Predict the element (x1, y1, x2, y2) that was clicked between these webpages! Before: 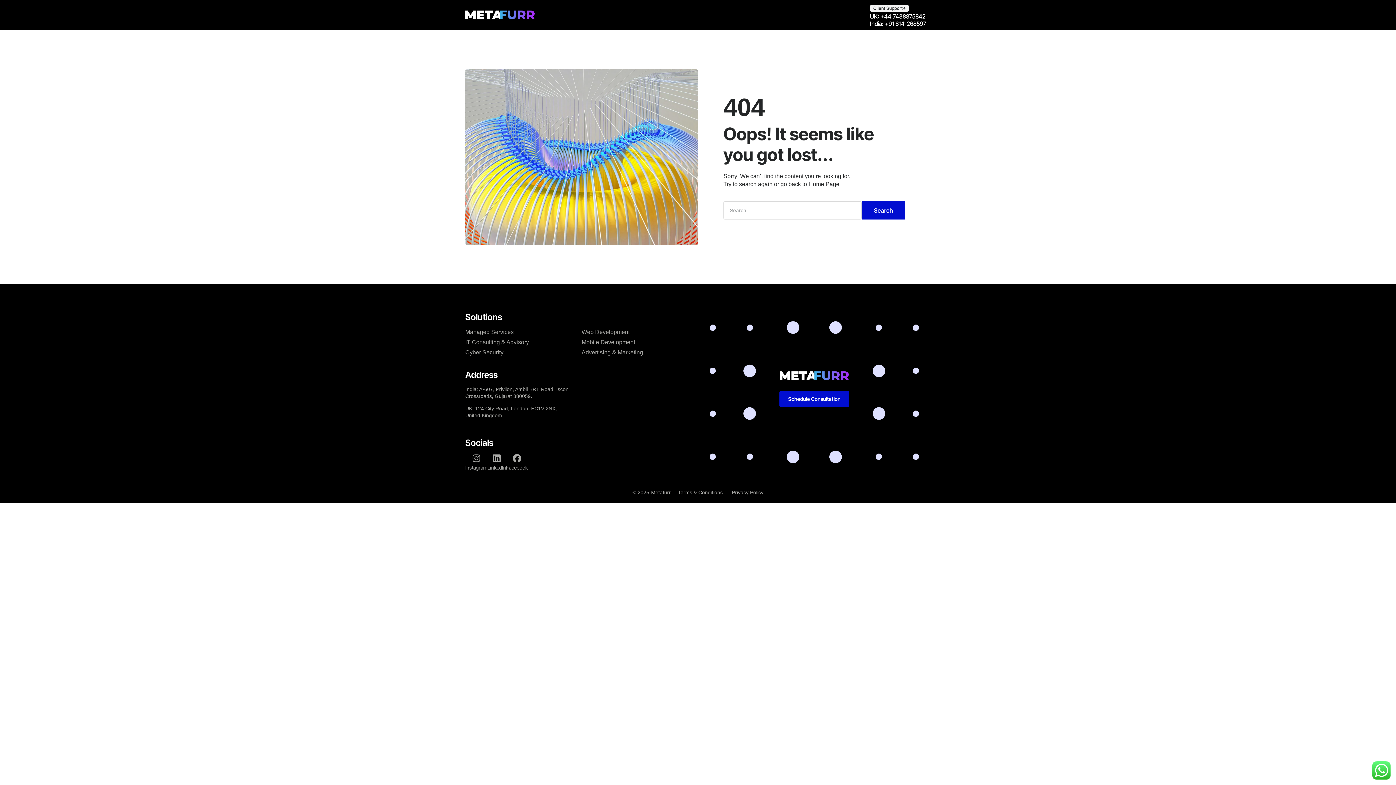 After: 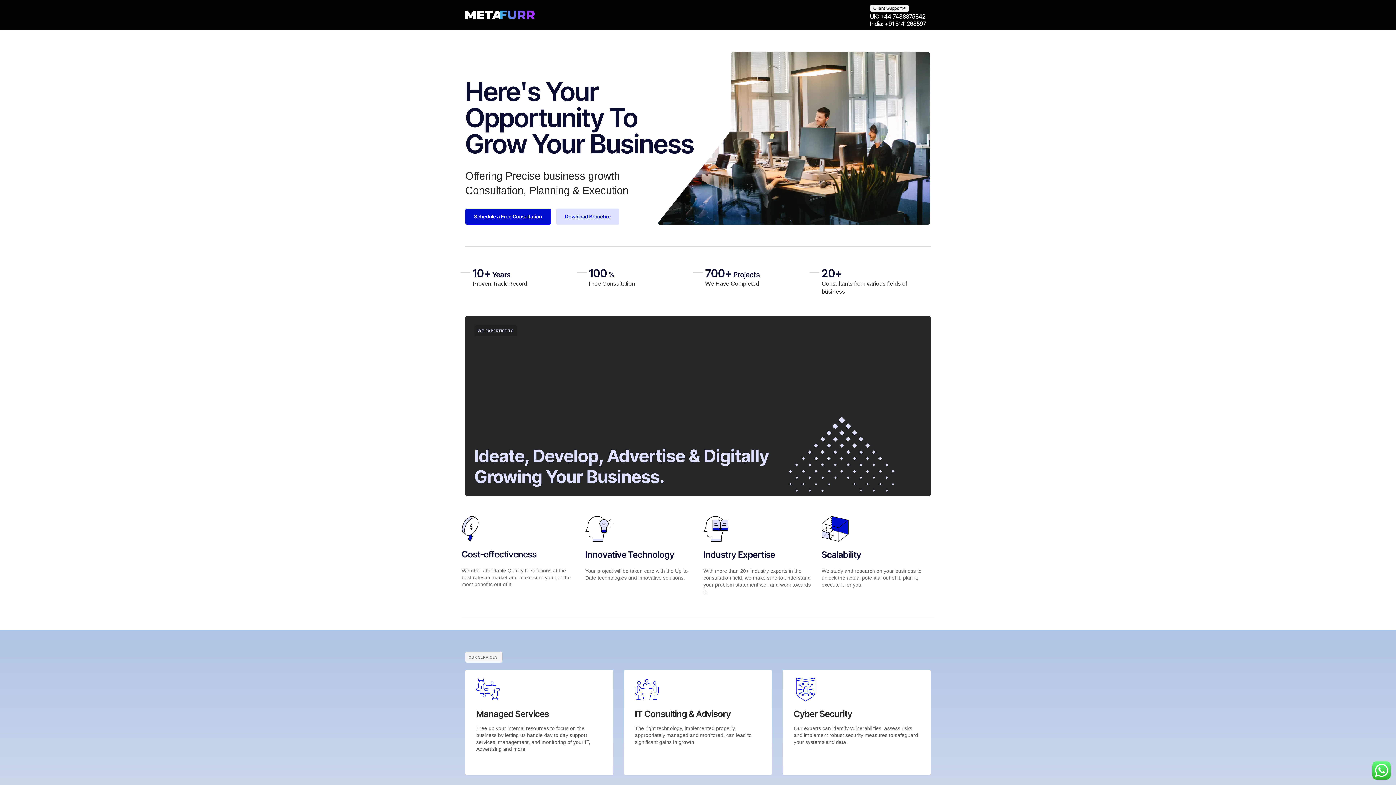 Action: bbox: (808, 181, 839, 187) label: Home Page